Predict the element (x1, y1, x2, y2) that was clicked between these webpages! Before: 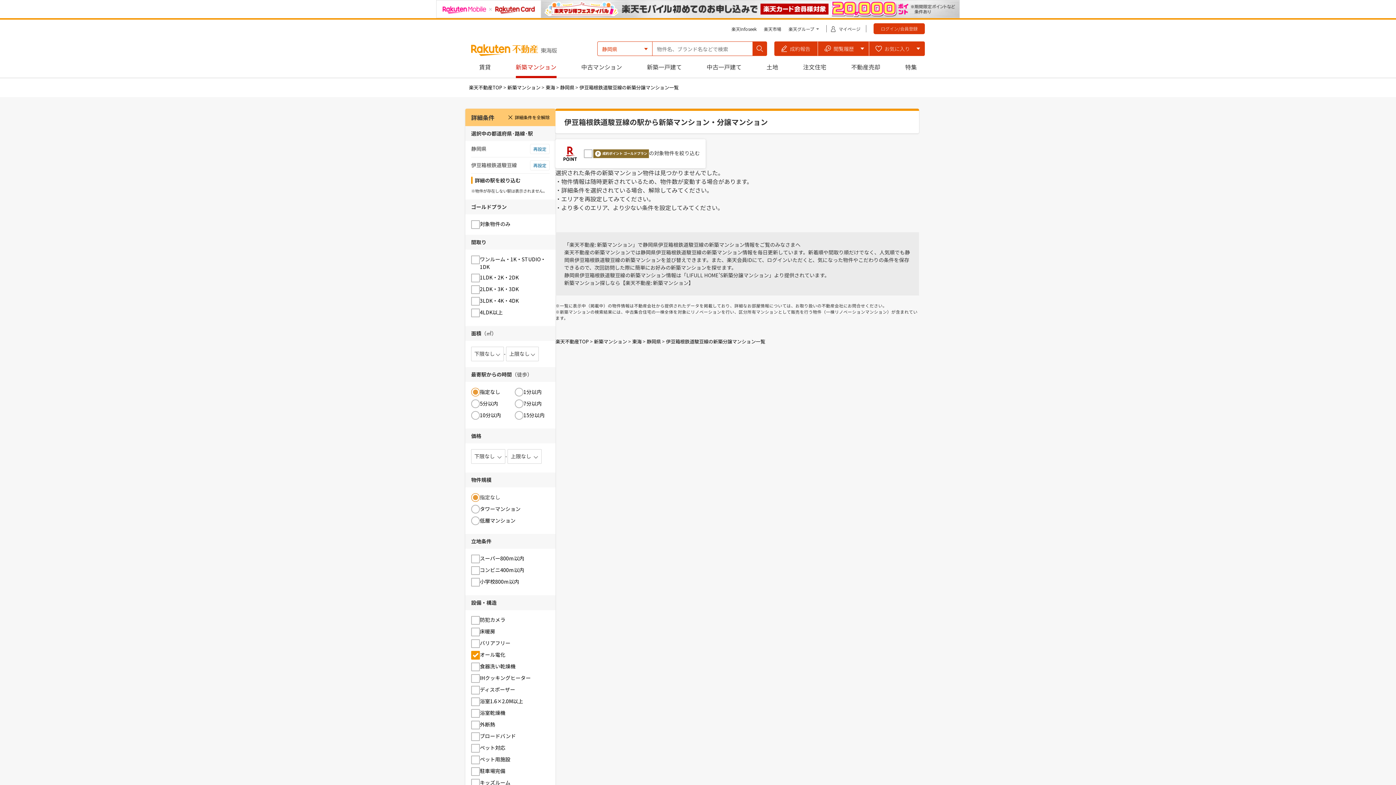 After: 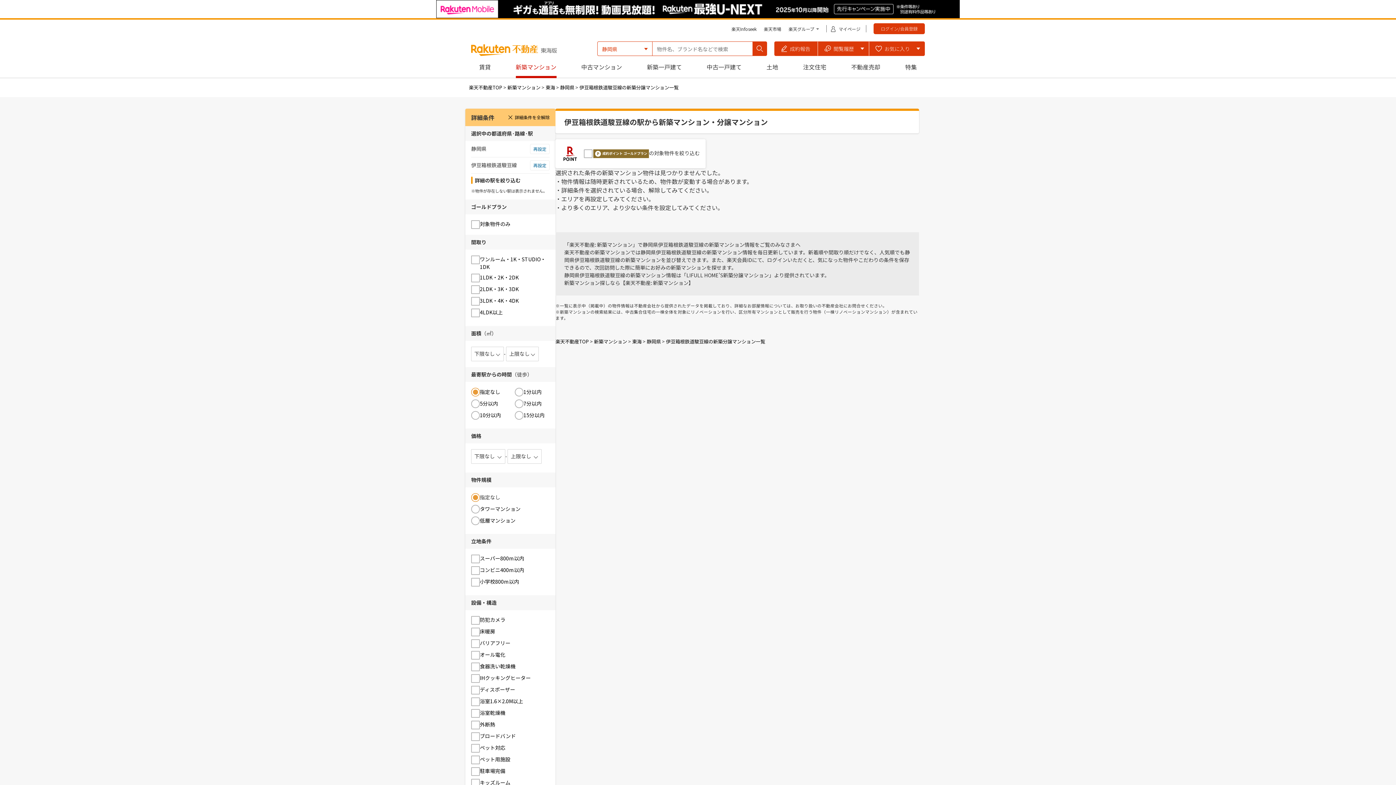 Action: bbox: (480, 651, 505, 659) label: オール電化